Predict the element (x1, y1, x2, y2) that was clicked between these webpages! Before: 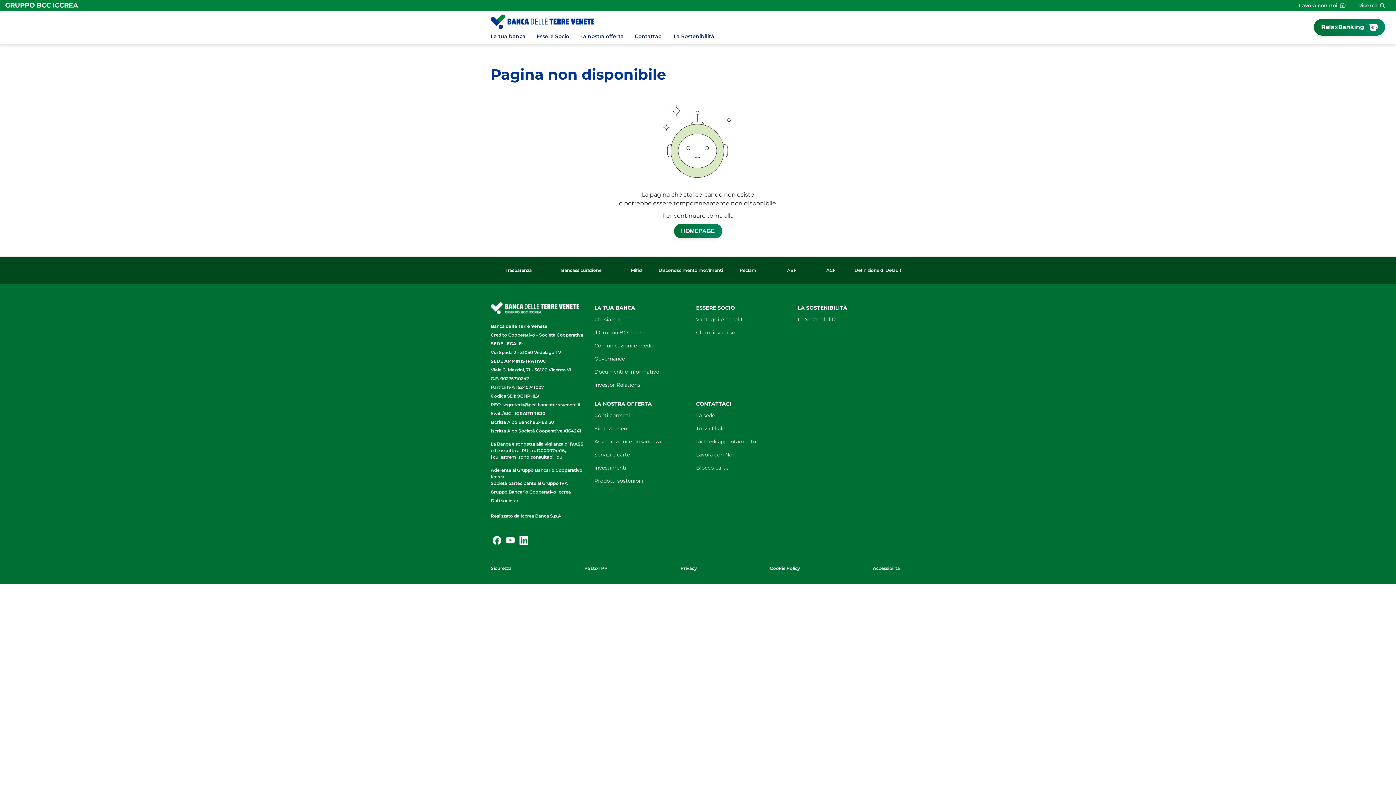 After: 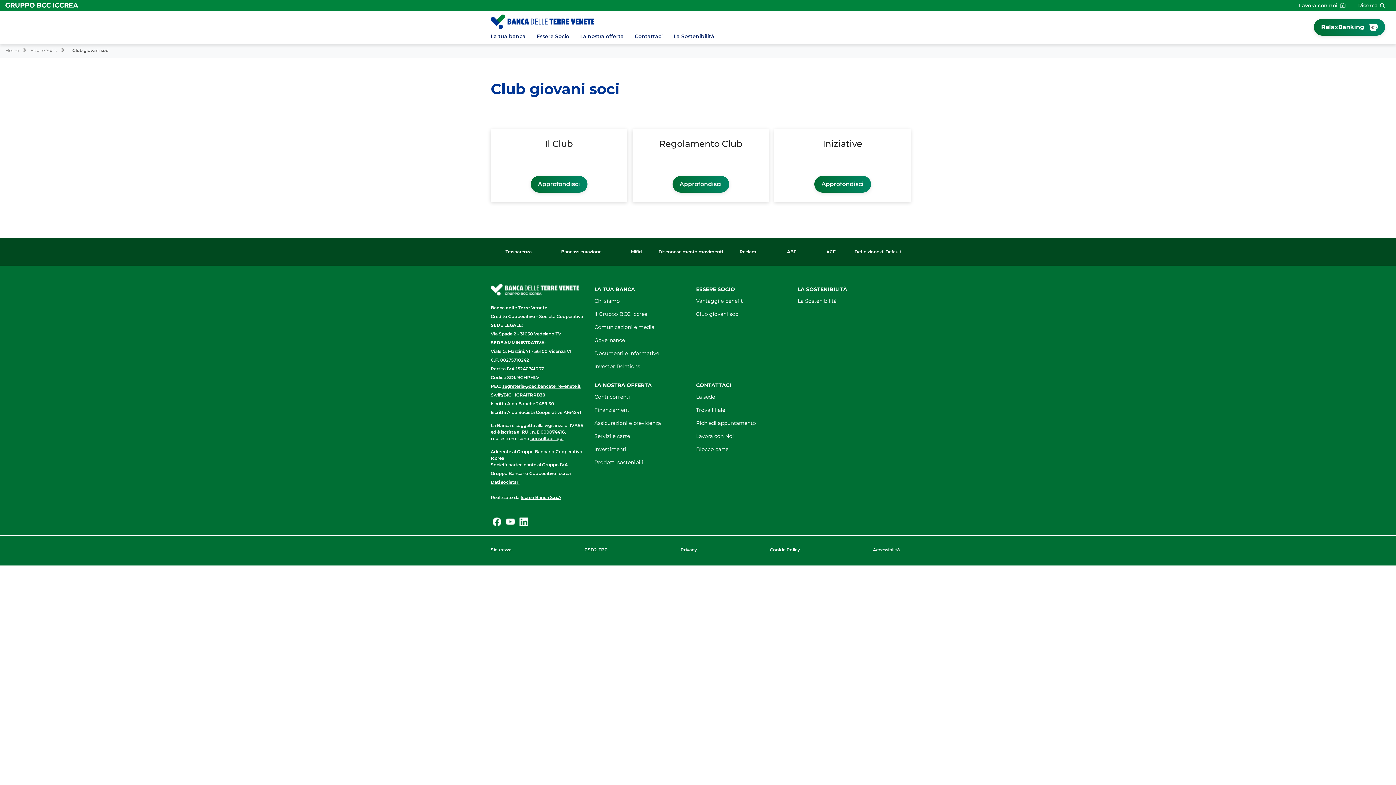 Action: bbox: (696, 328, 739, 337) label: Club giovani soci